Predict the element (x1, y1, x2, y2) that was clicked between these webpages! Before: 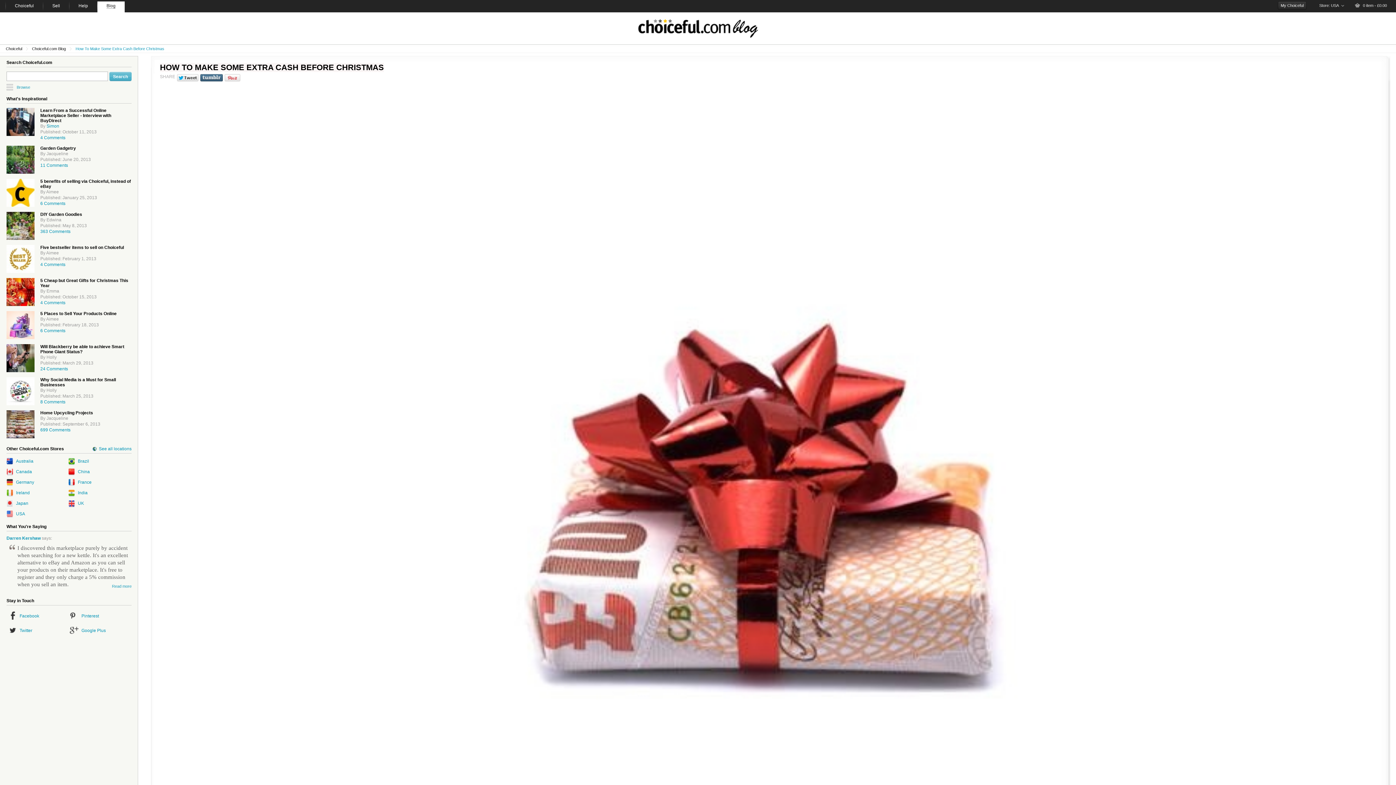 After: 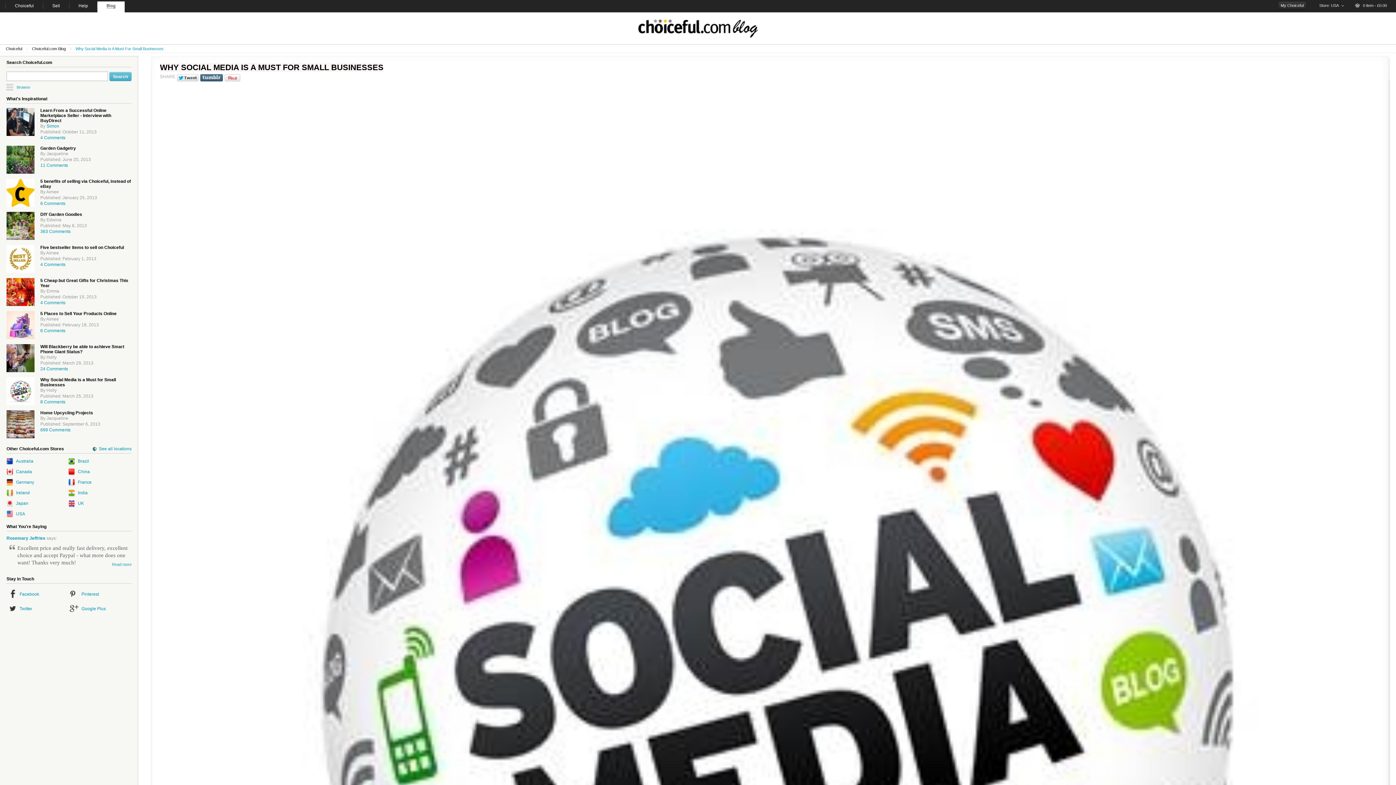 Action: bbox: (6, 377, 34, 405)